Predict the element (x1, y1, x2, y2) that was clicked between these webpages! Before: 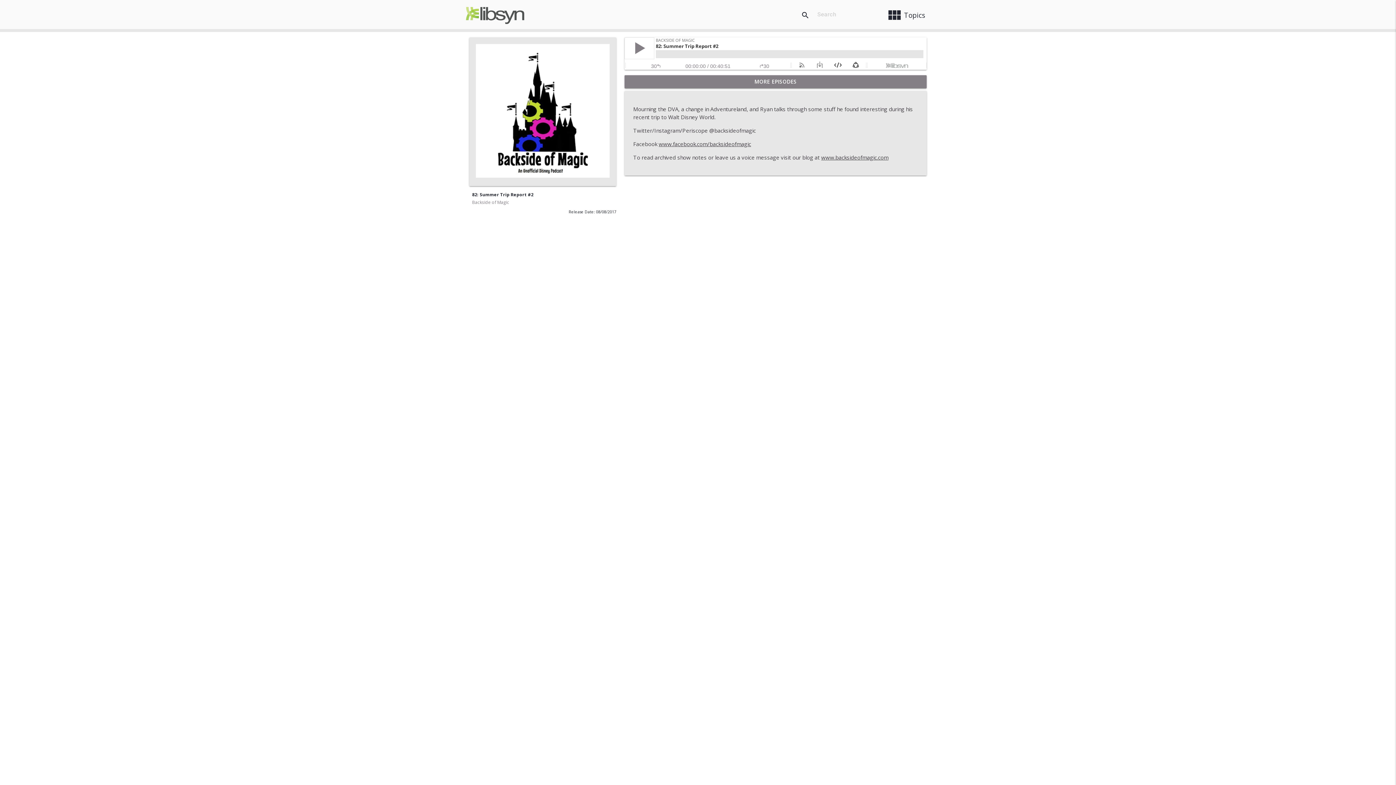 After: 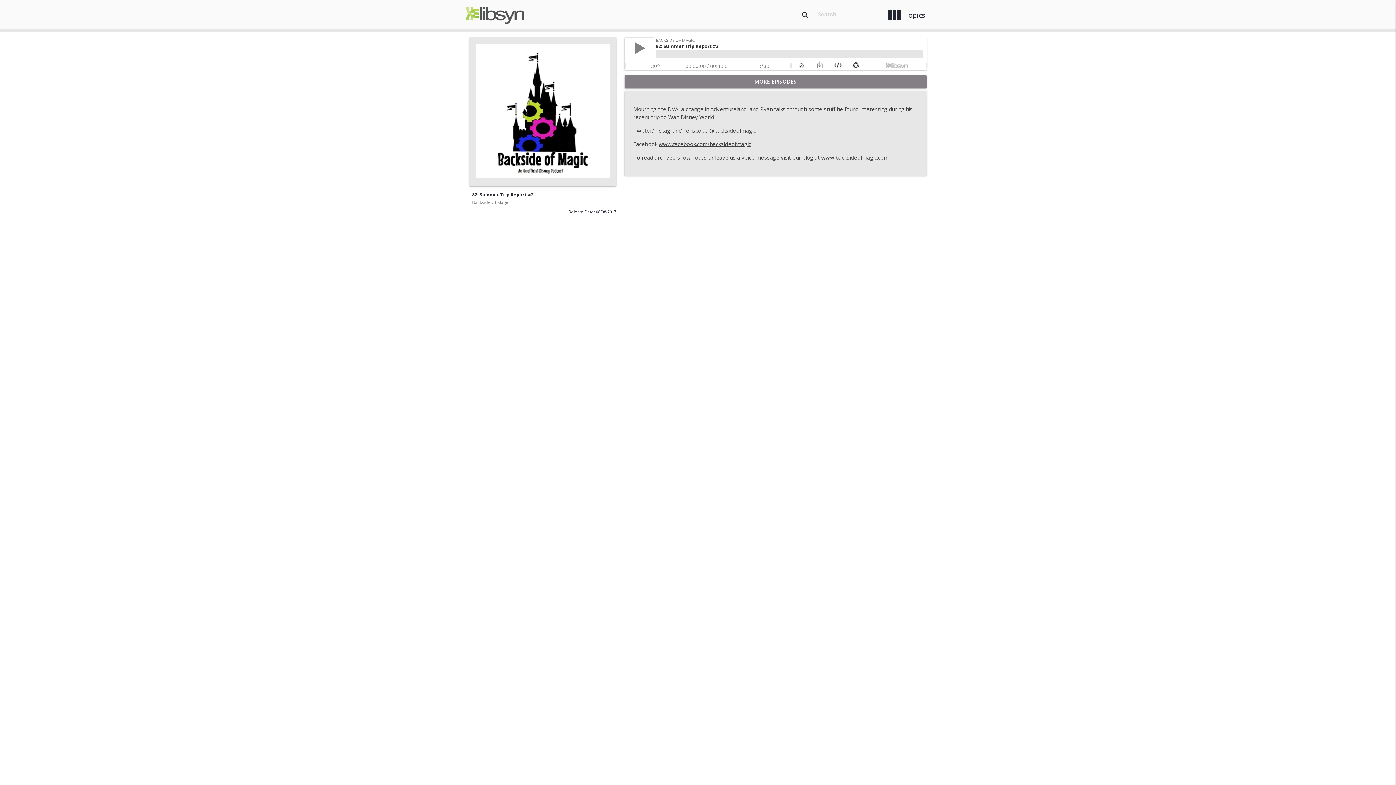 Action: bbox: (0, 37, 4, 44)